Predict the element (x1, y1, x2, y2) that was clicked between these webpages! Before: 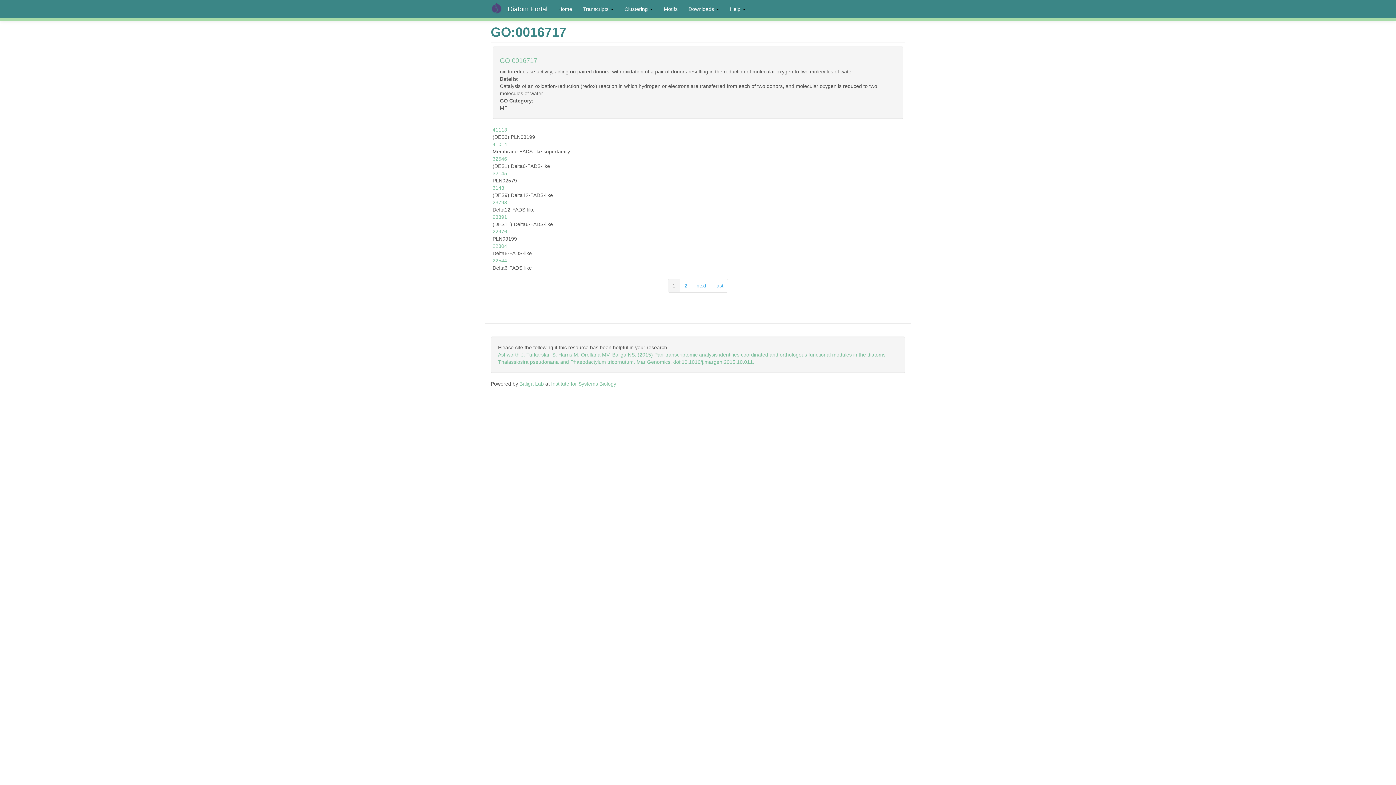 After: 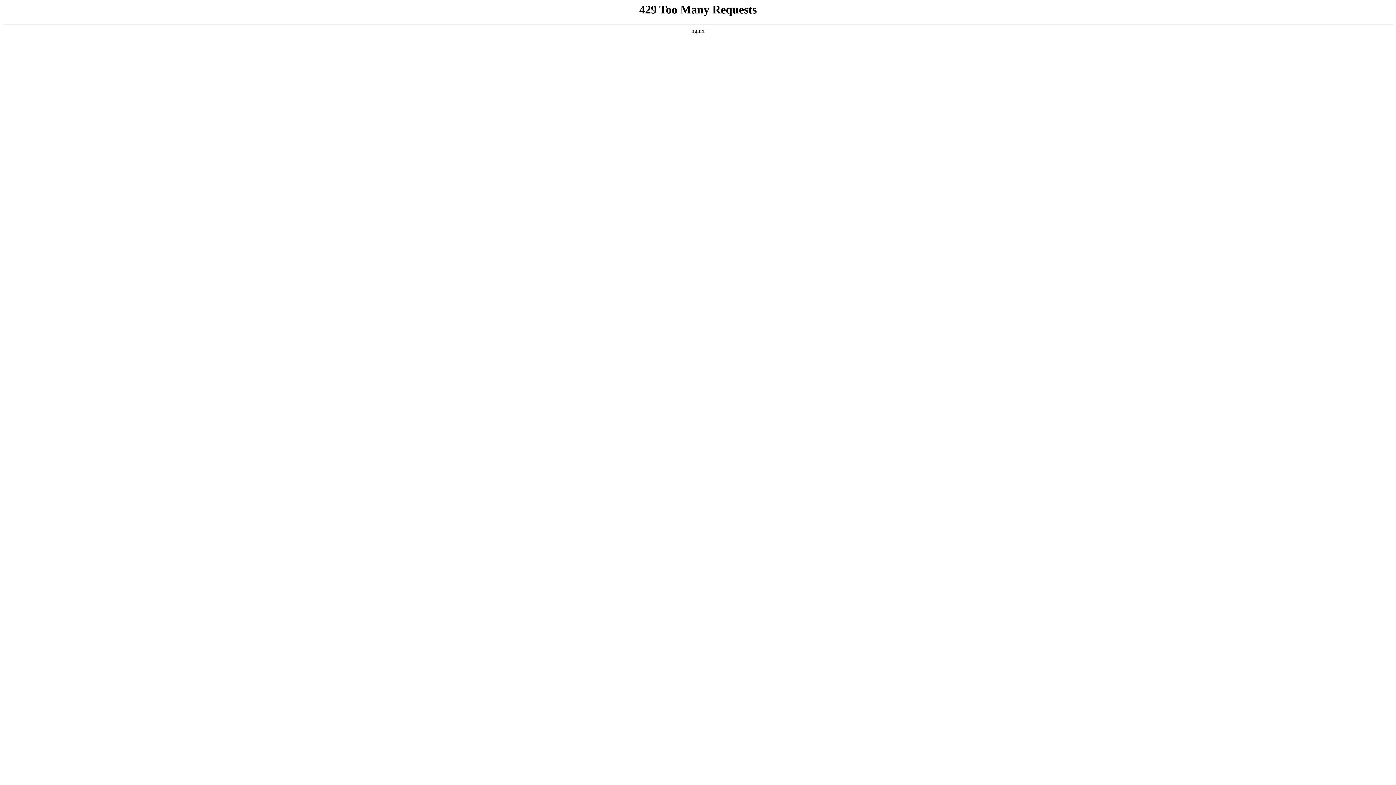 Action: bbox: (551, 381, 616, 386) label: Institute for Systems Biology